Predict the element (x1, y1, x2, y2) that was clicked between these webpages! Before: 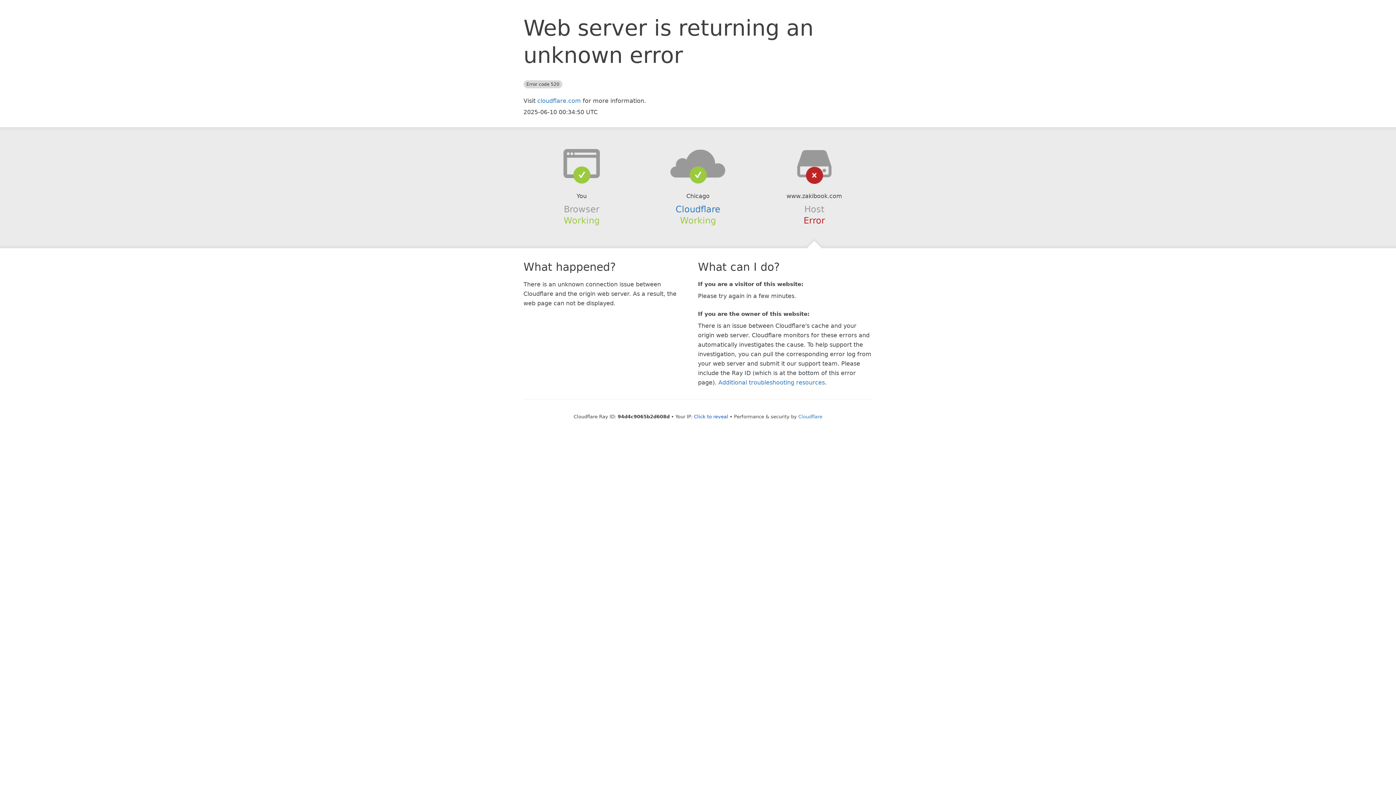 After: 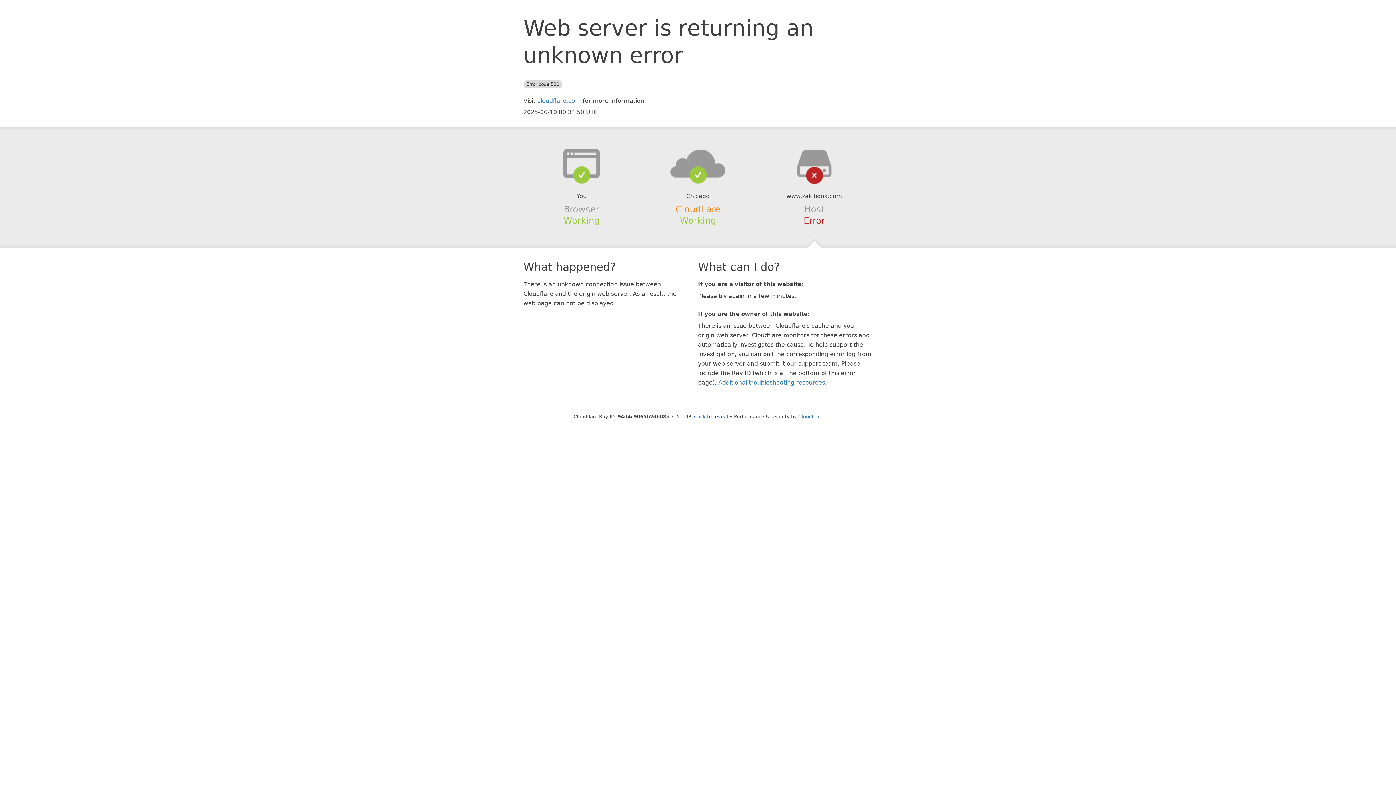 Action: label: Cloudflare bbox: (675, 204, 720, 214)